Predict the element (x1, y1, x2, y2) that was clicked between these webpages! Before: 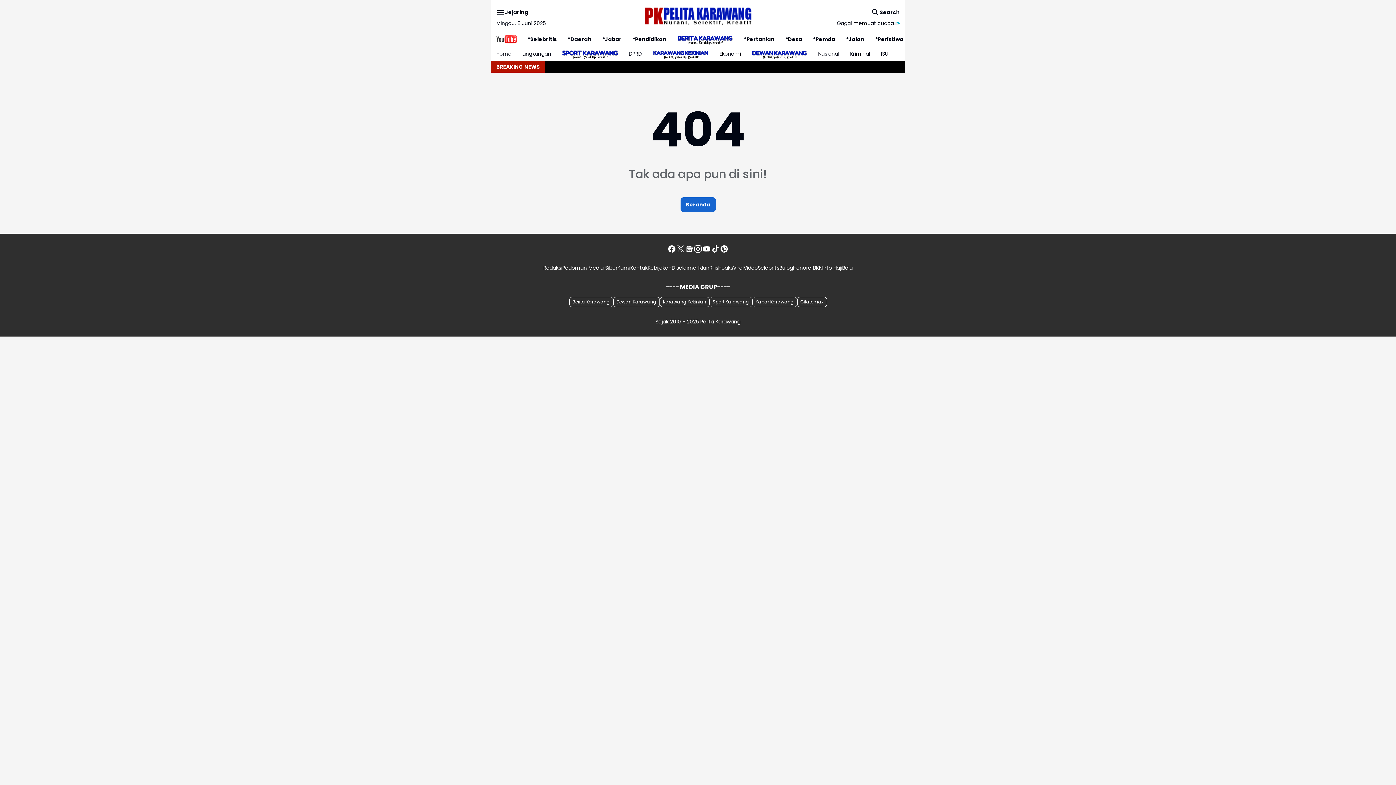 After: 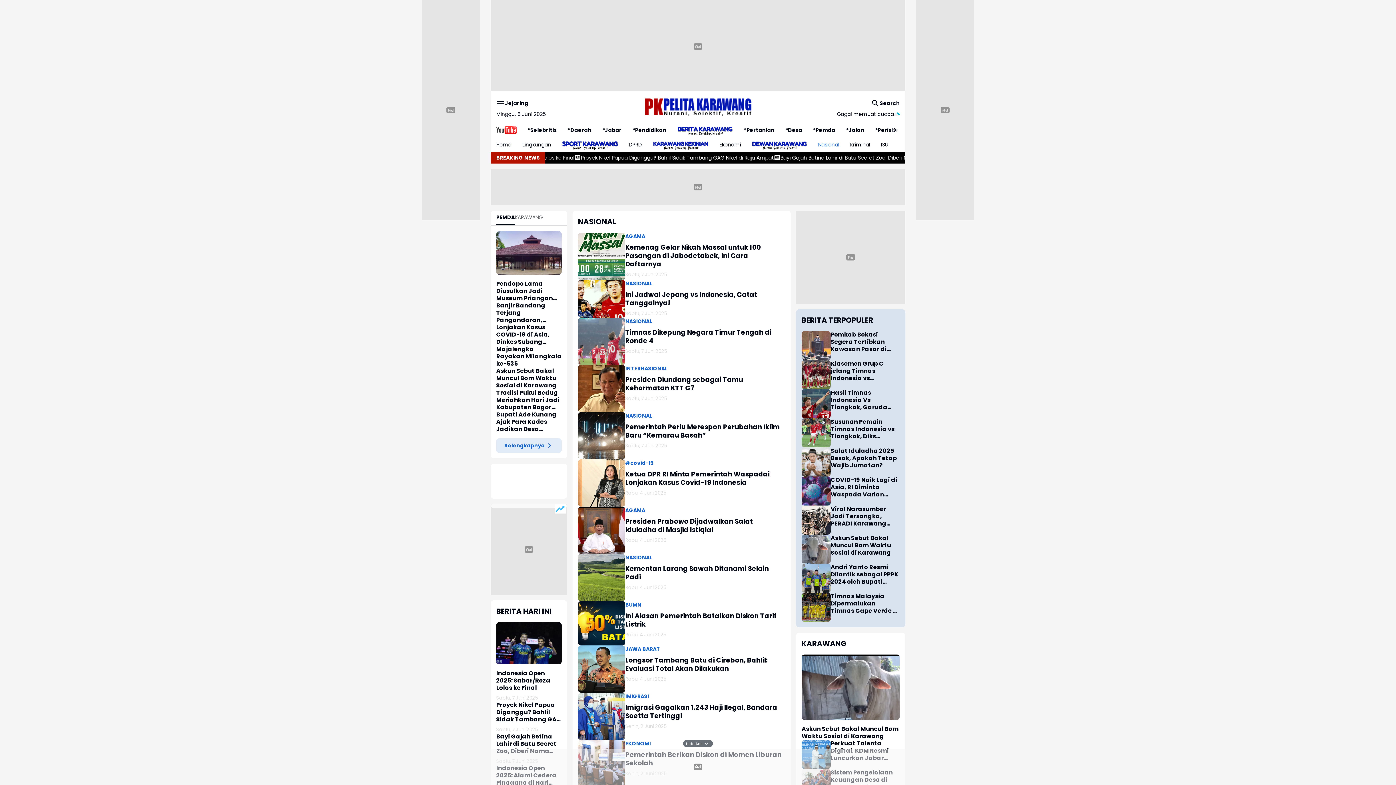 Action: bbox: (812, 46, 844, 61) label: Nasional